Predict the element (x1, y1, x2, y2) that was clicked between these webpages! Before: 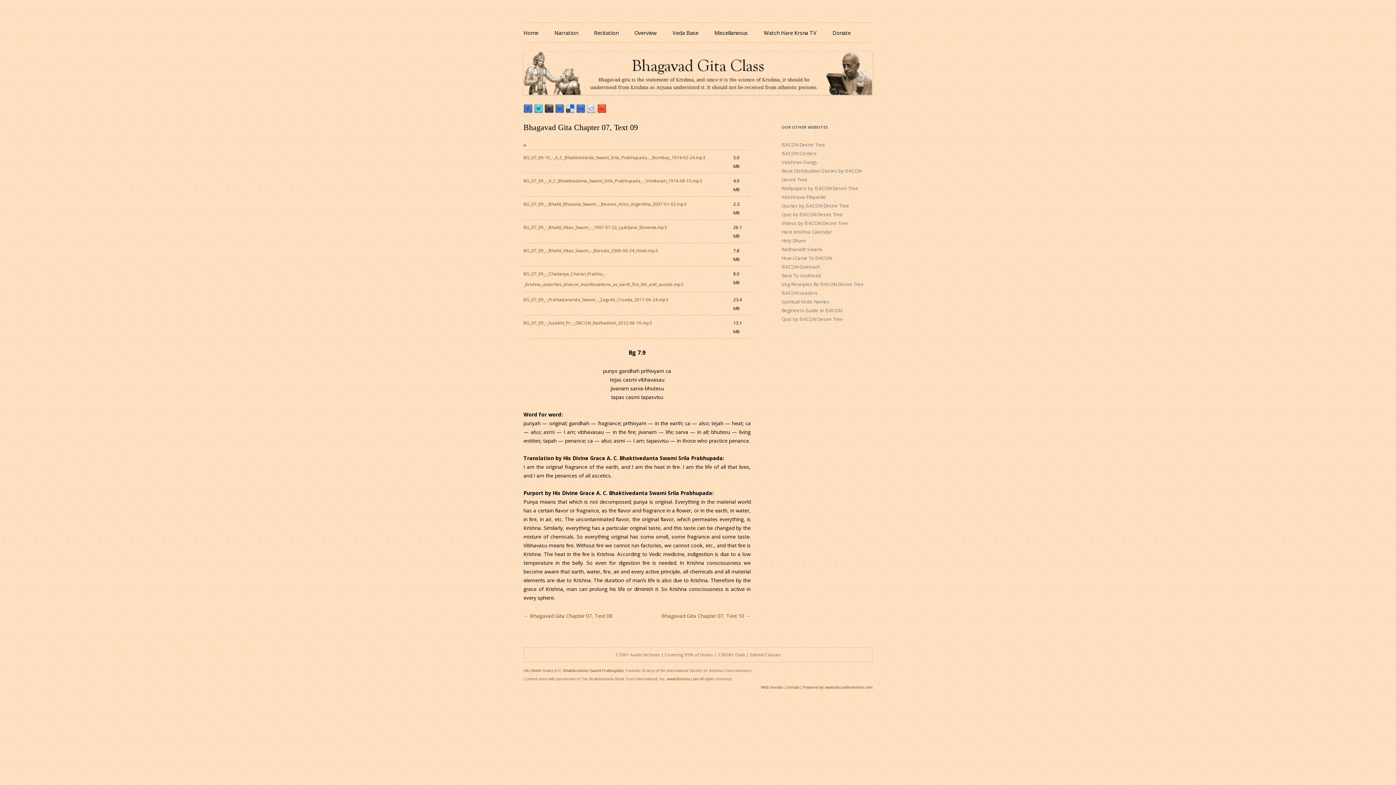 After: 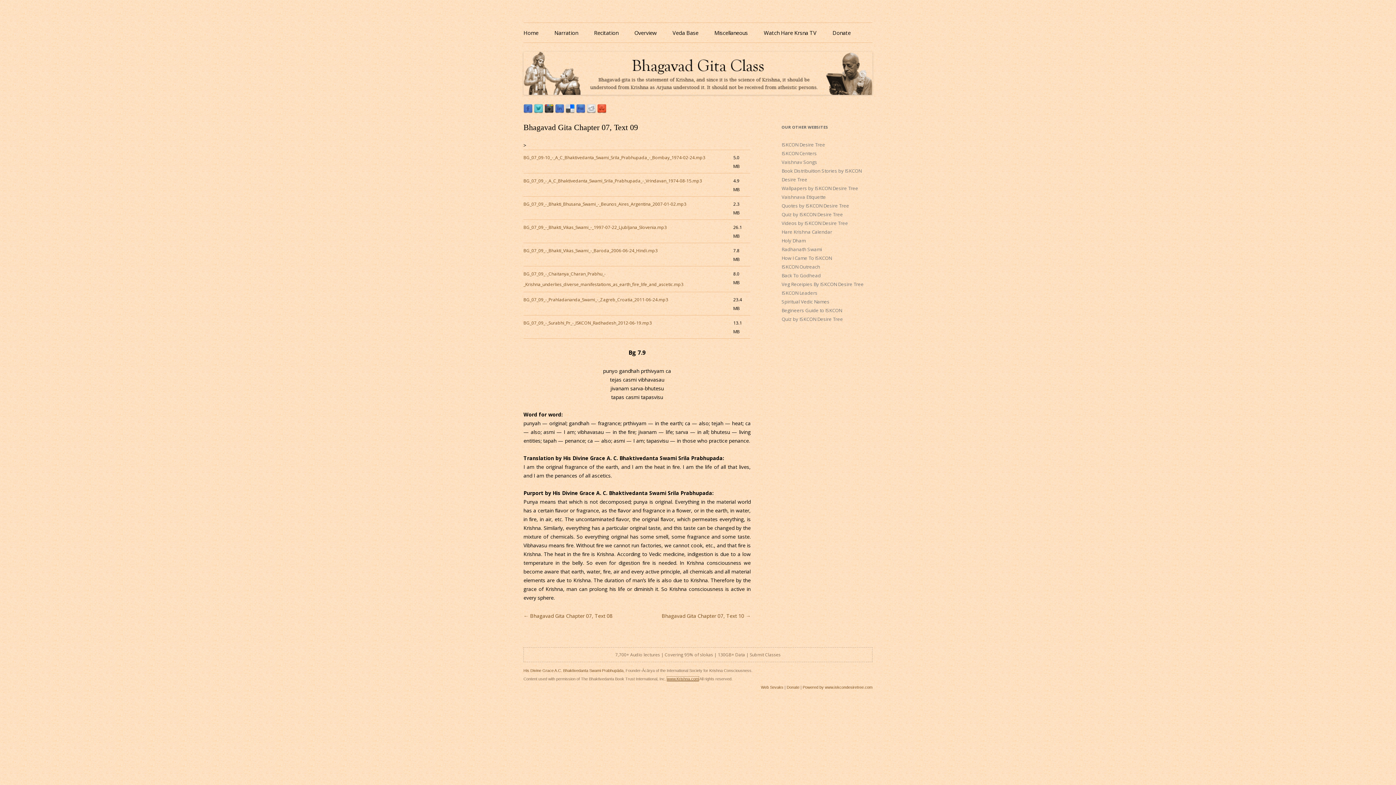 Action: bbox: (667, 677, 698, 681) label: www.Krishna.com